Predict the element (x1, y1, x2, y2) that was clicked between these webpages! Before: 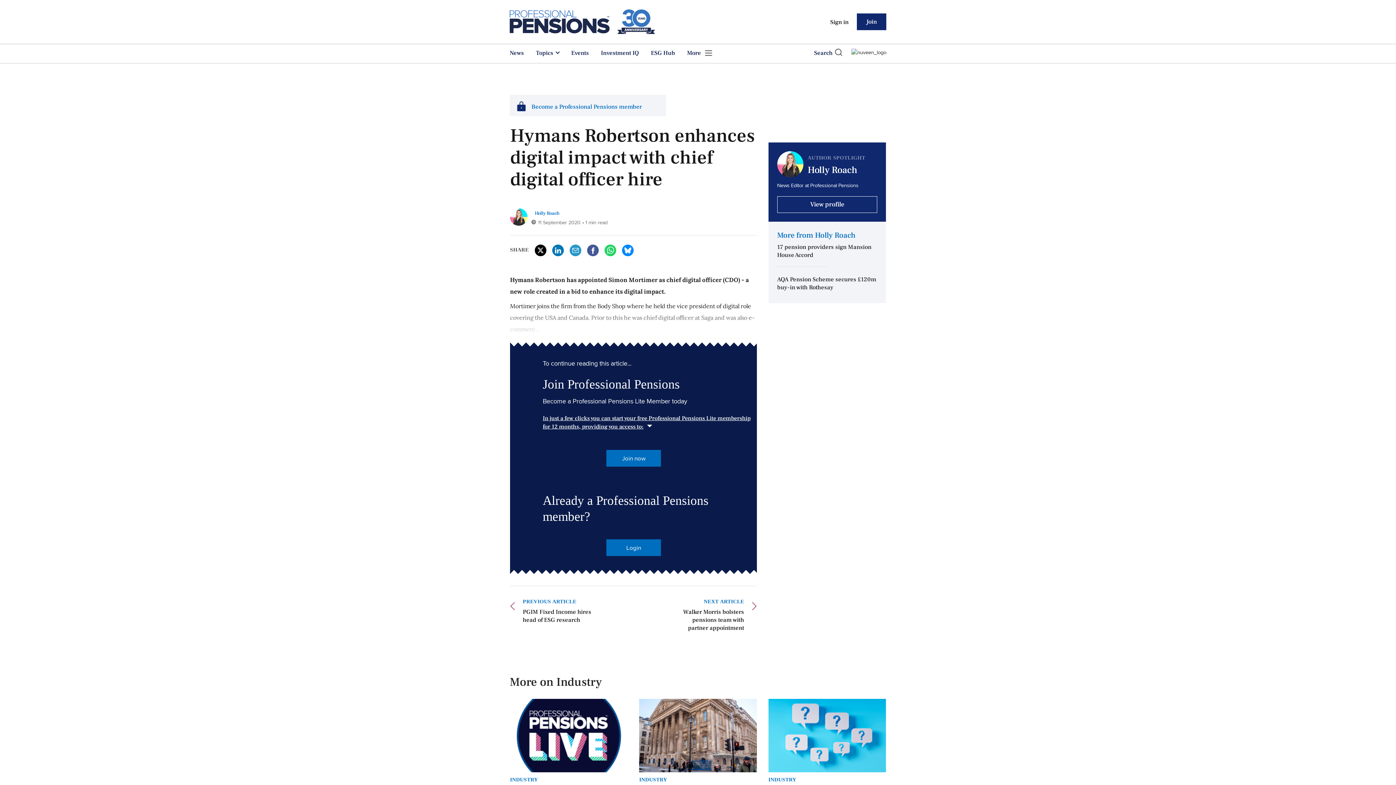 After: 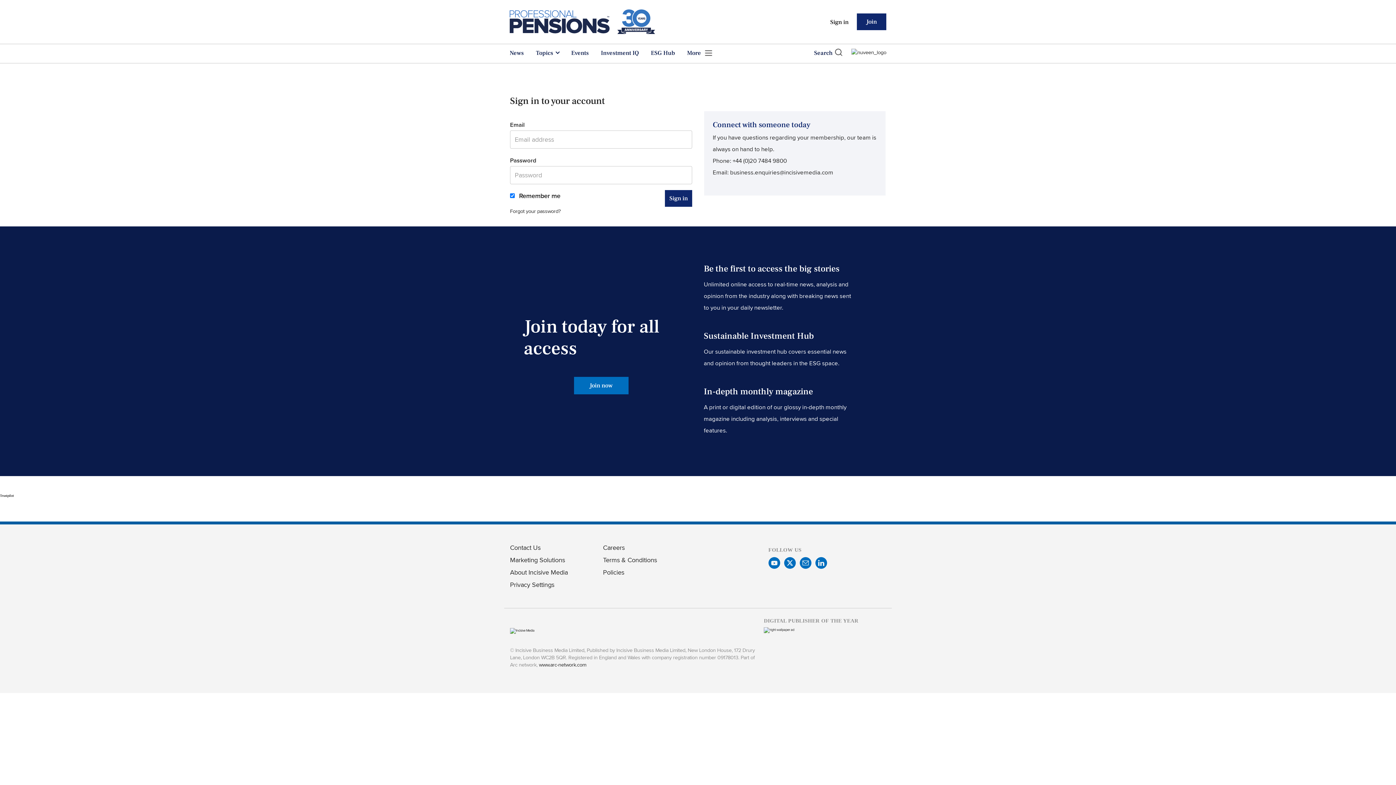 Action: label: Login bbox: (606, 539, 661, 556)